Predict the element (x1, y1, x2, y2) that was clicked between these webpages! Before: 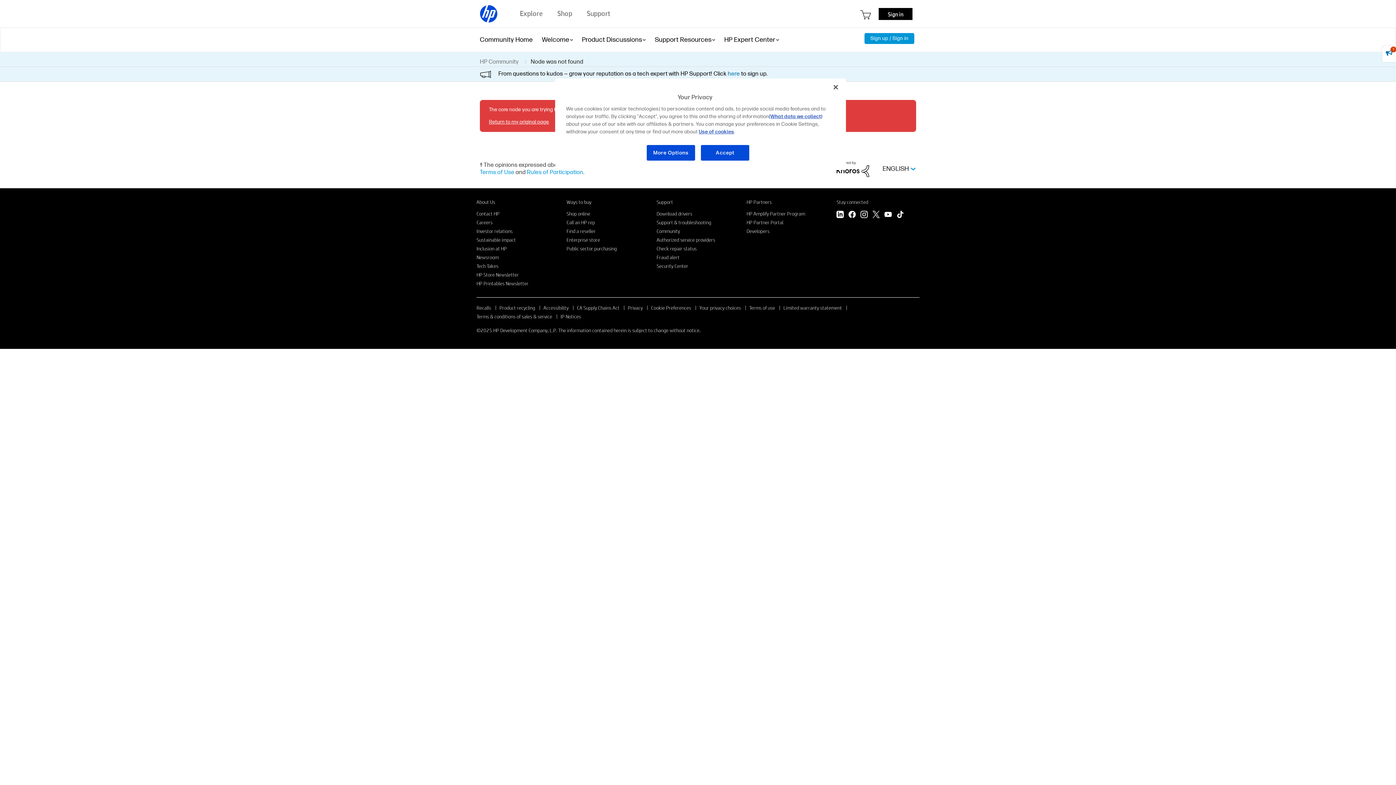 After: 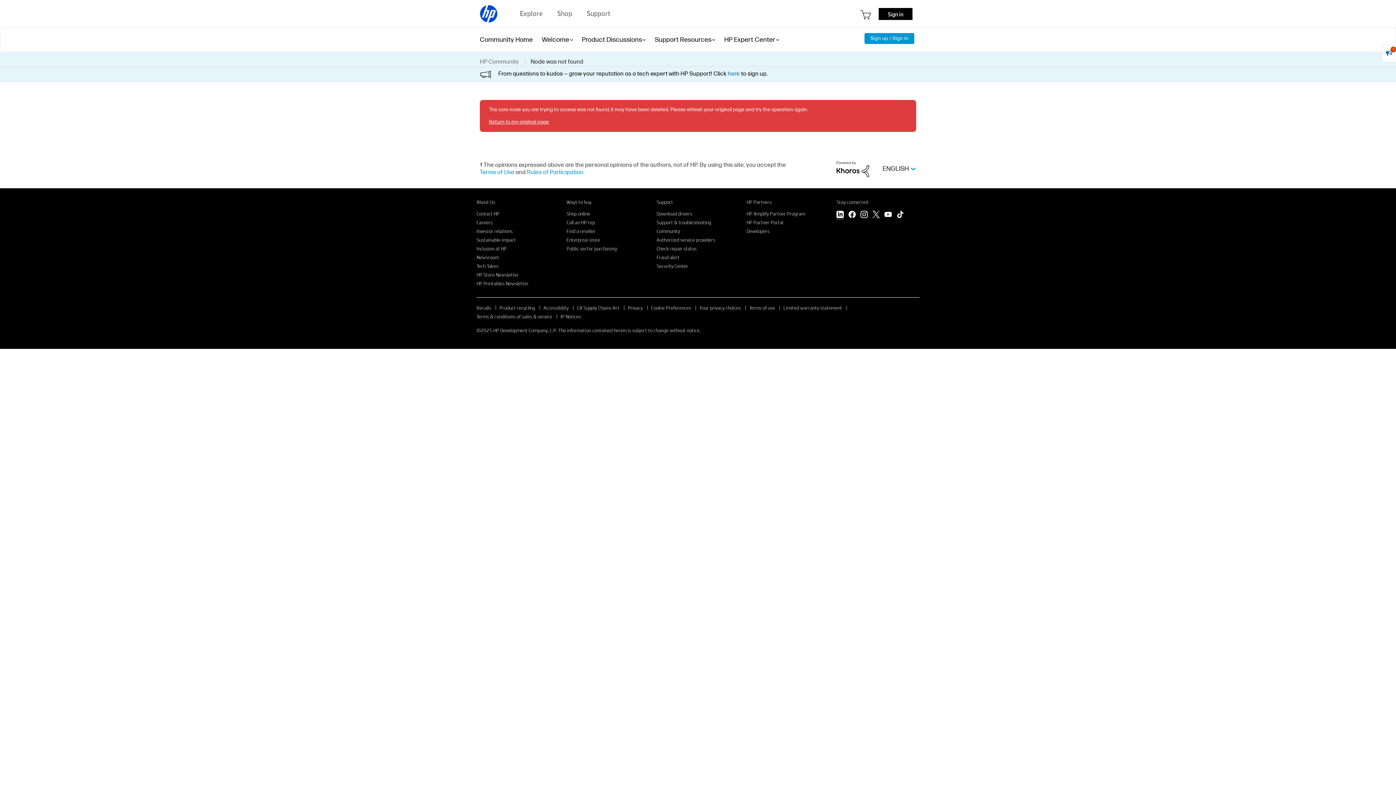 Action: bbox: (836, 210, 844, 219) label: LinkedIn